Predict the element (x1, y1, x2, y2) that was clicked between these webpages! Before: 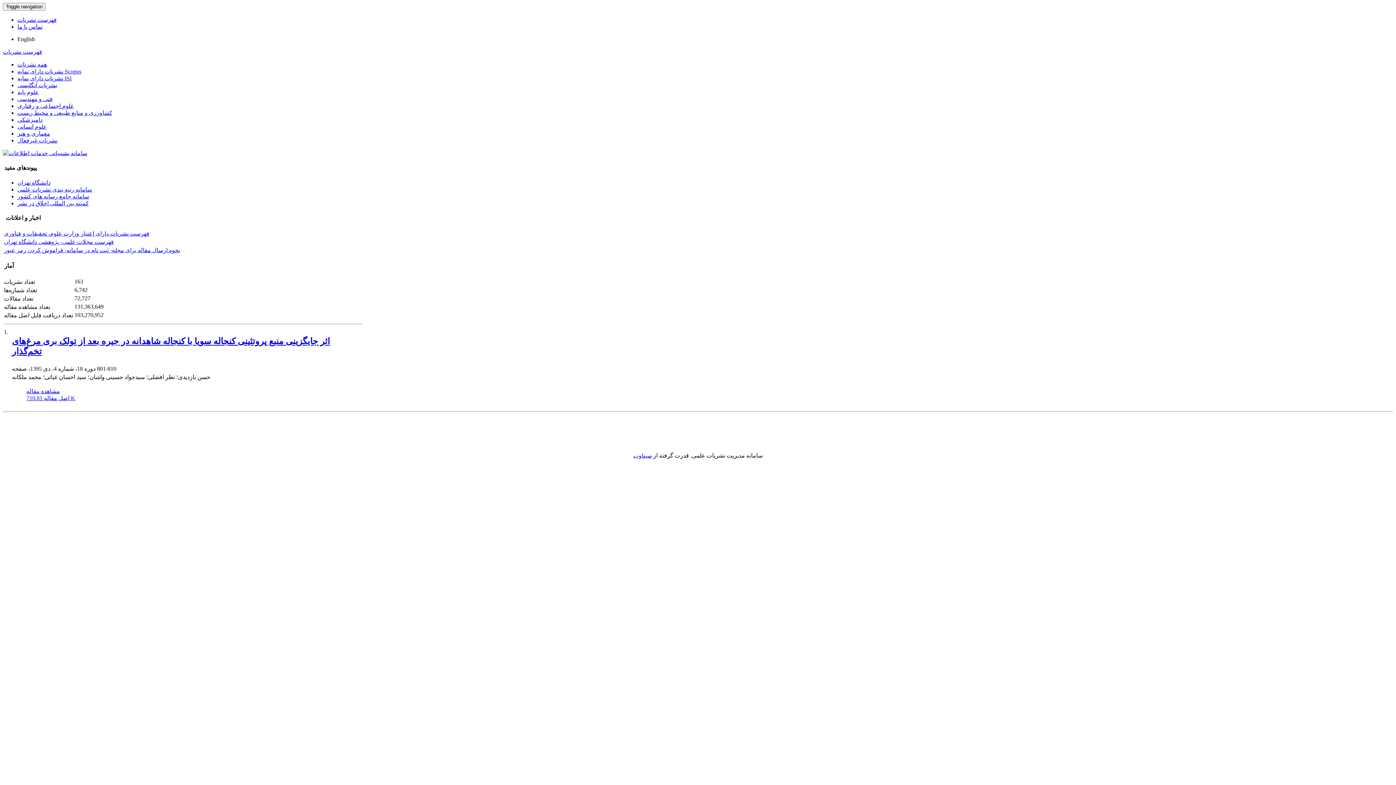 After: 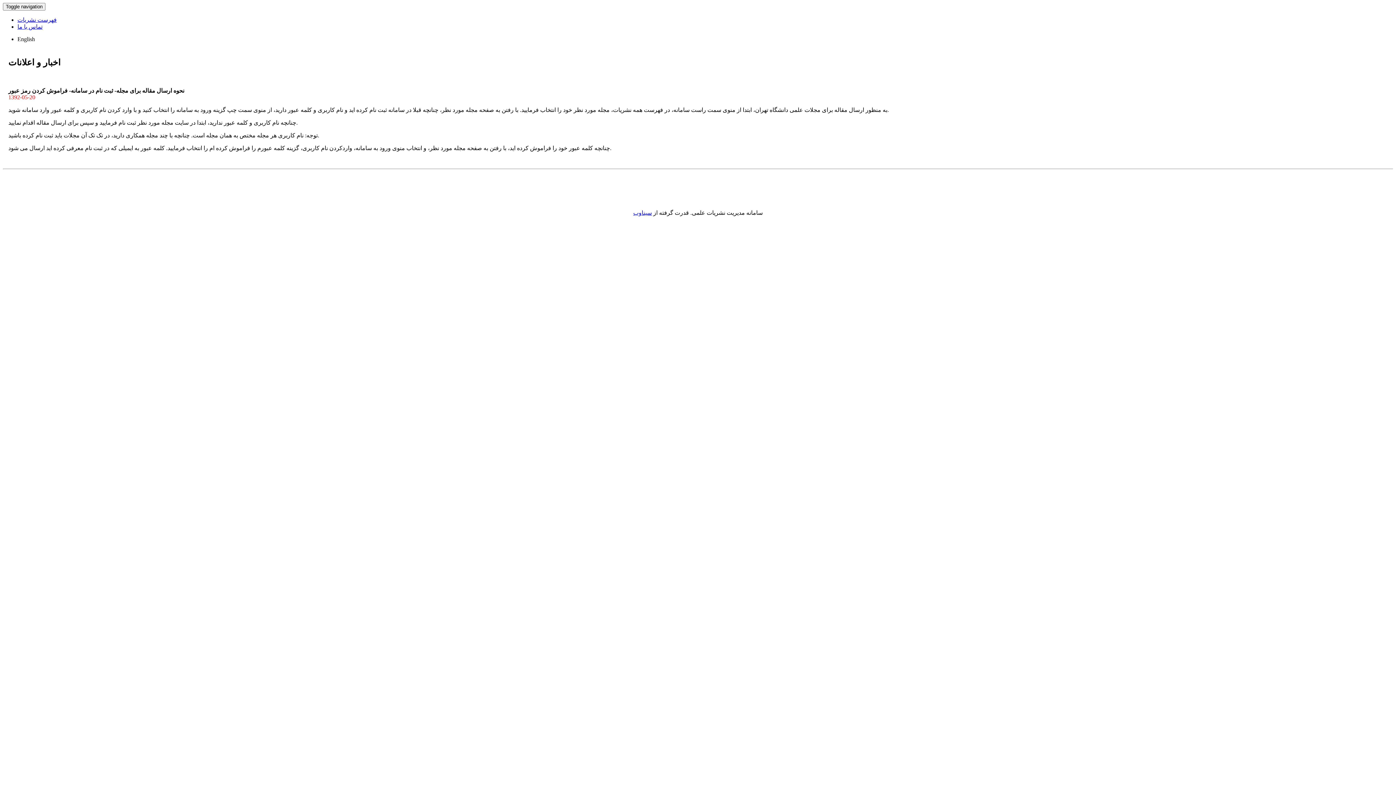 Action: bbox: (4, 247, 180, 253) label: نحوه ارسال مقاله برای مجله- ثبت نام در سامانه- فراموش کردن رمز عبور